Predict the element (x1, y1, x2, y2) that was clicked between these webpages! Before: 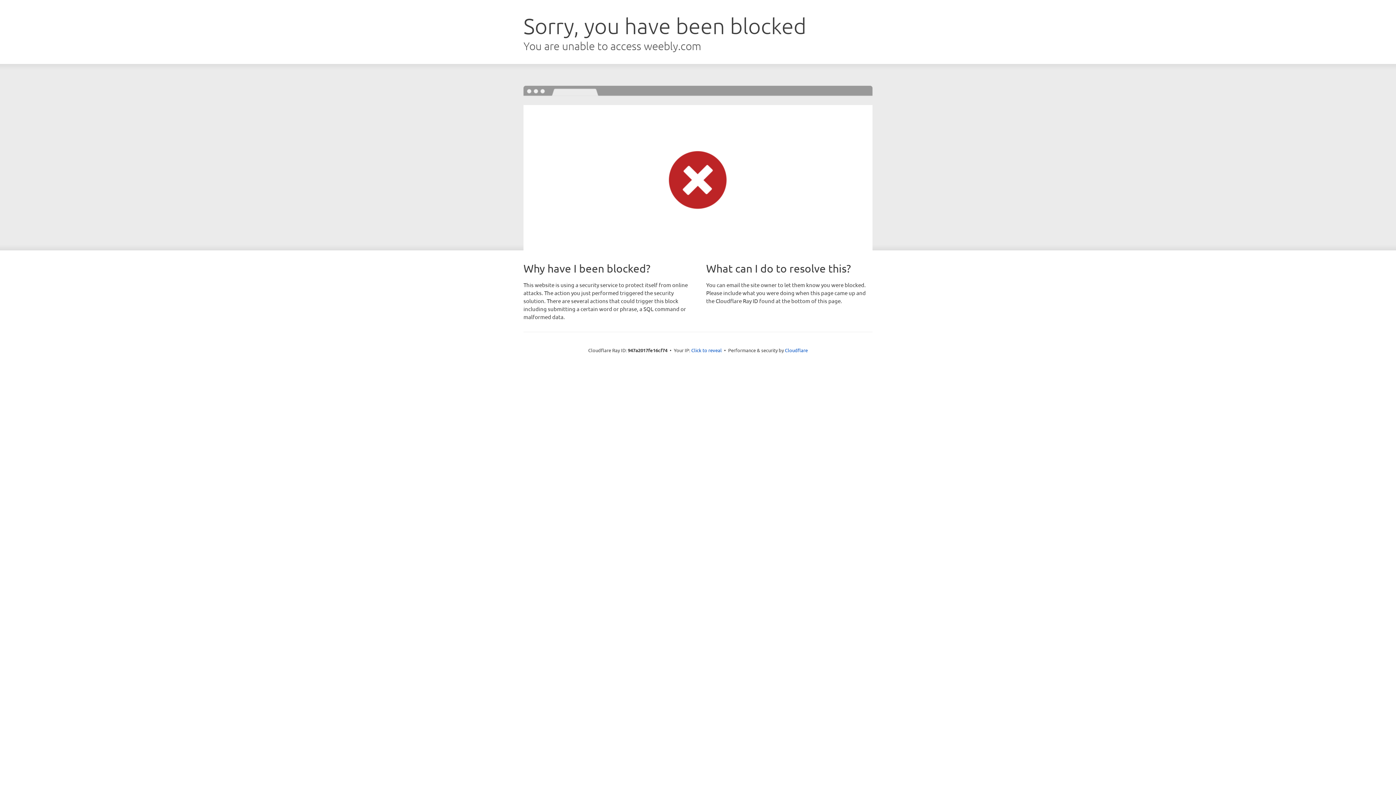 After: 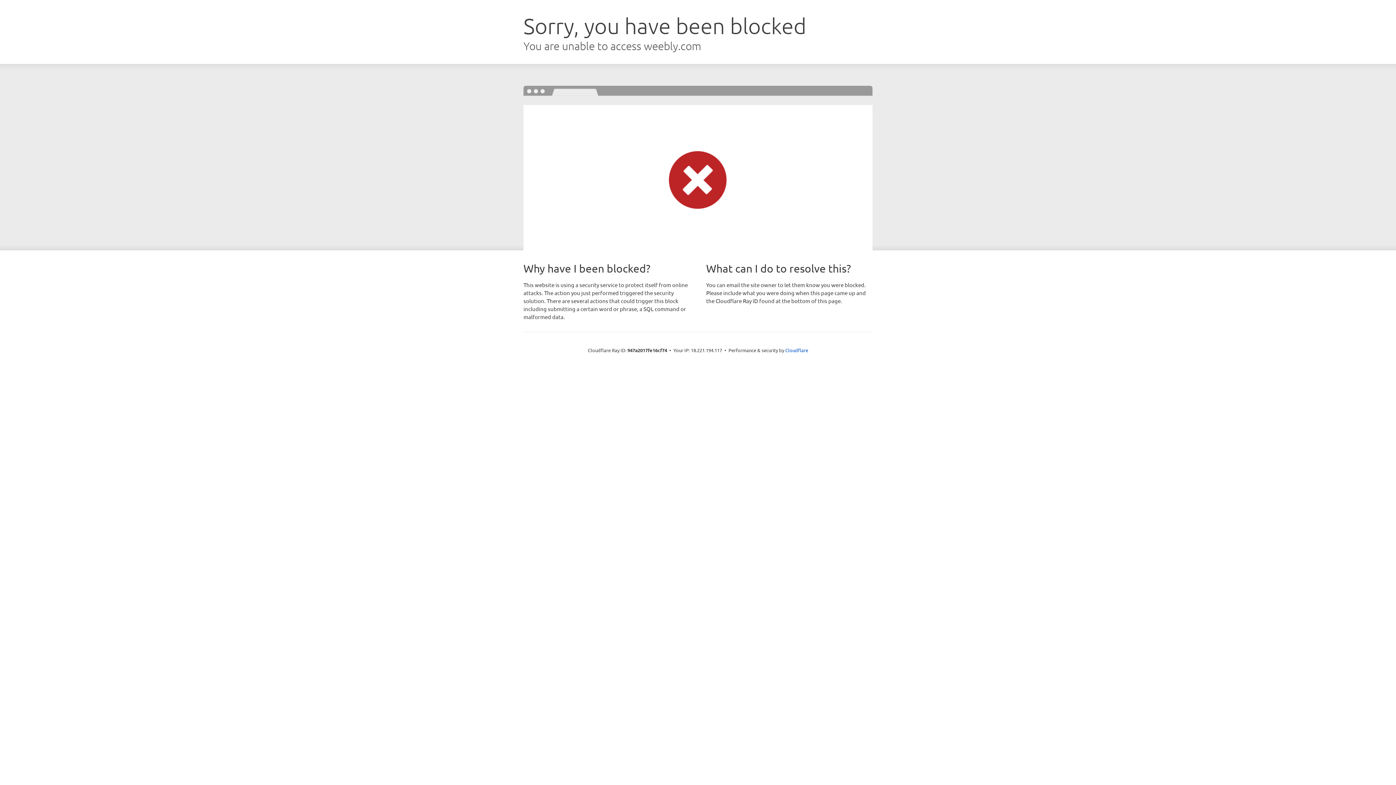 Action: label: Click to reveal bbox: (691, 346, 722, 353)